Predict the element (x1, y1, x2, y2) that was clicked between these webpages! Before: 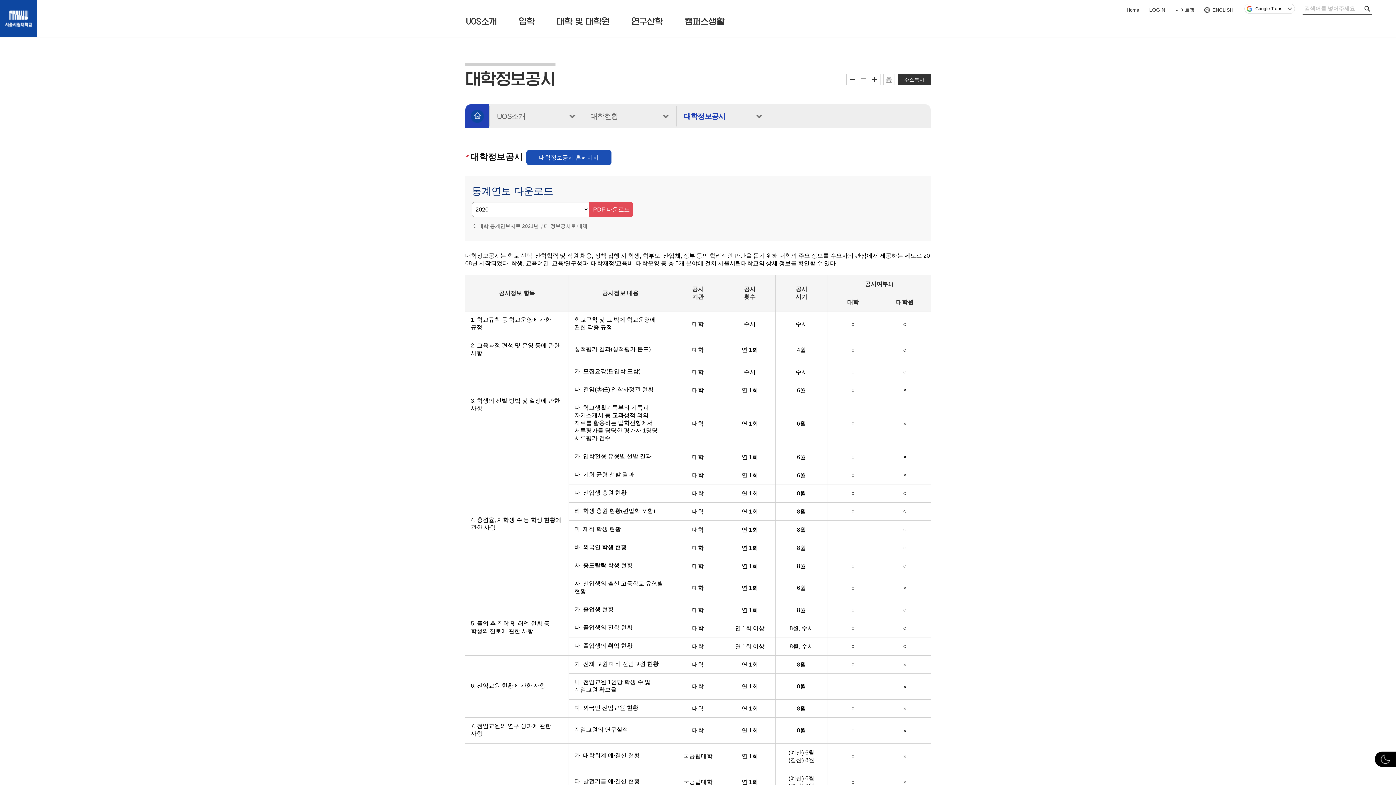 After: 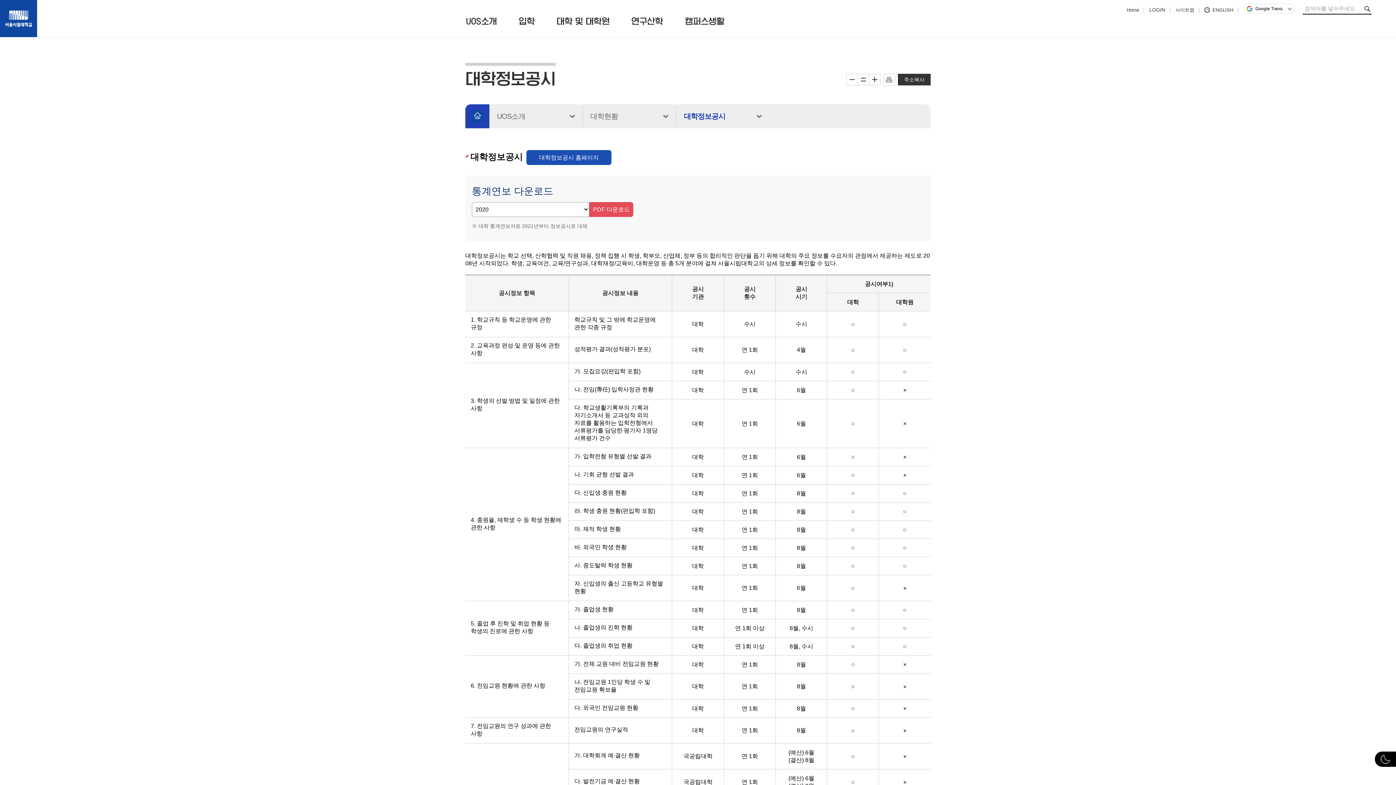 Action: label: 기본화면 bbox: (858, 74, 869, 85)